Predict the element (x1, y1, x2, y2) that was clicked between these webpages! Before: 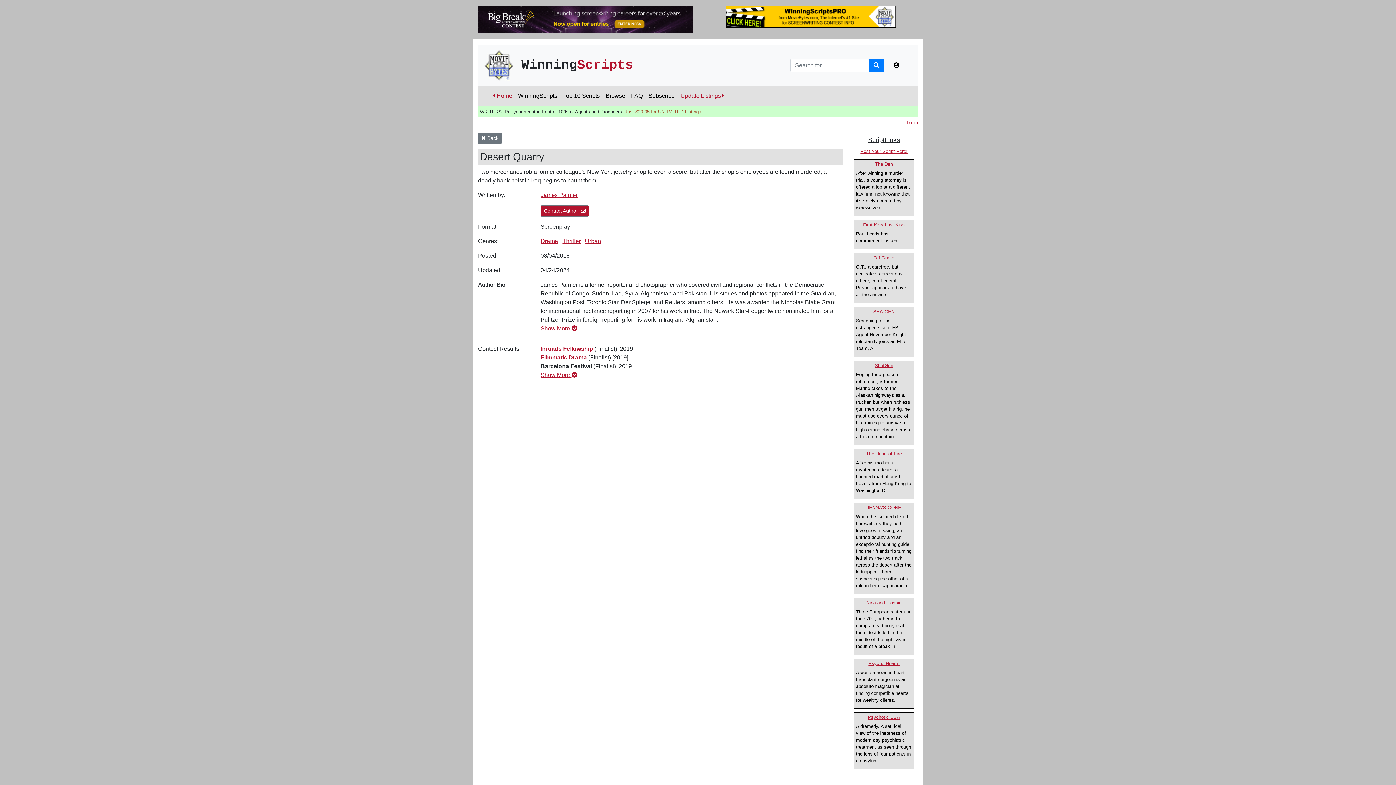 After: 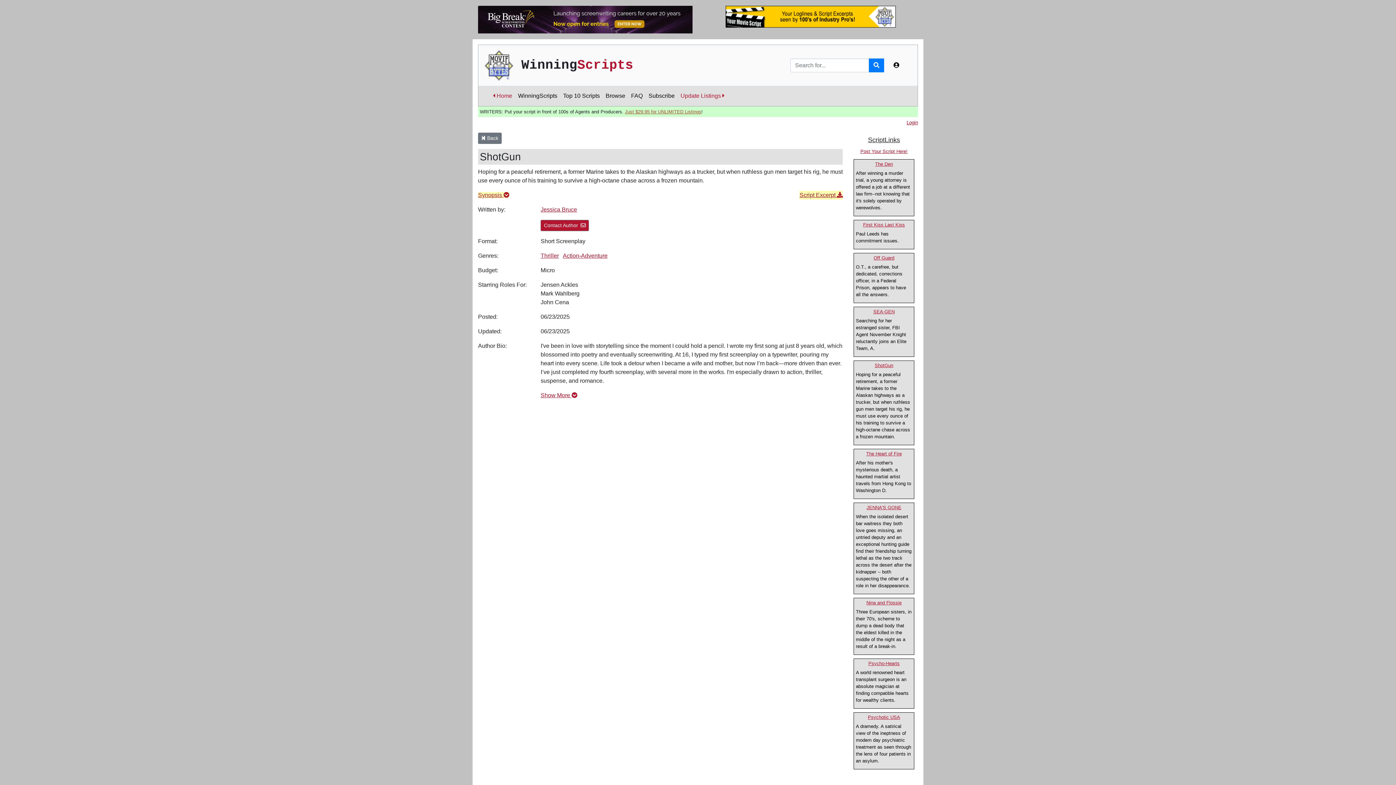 Action: label: ShotGun bbox: (874, 362, 893, 368)